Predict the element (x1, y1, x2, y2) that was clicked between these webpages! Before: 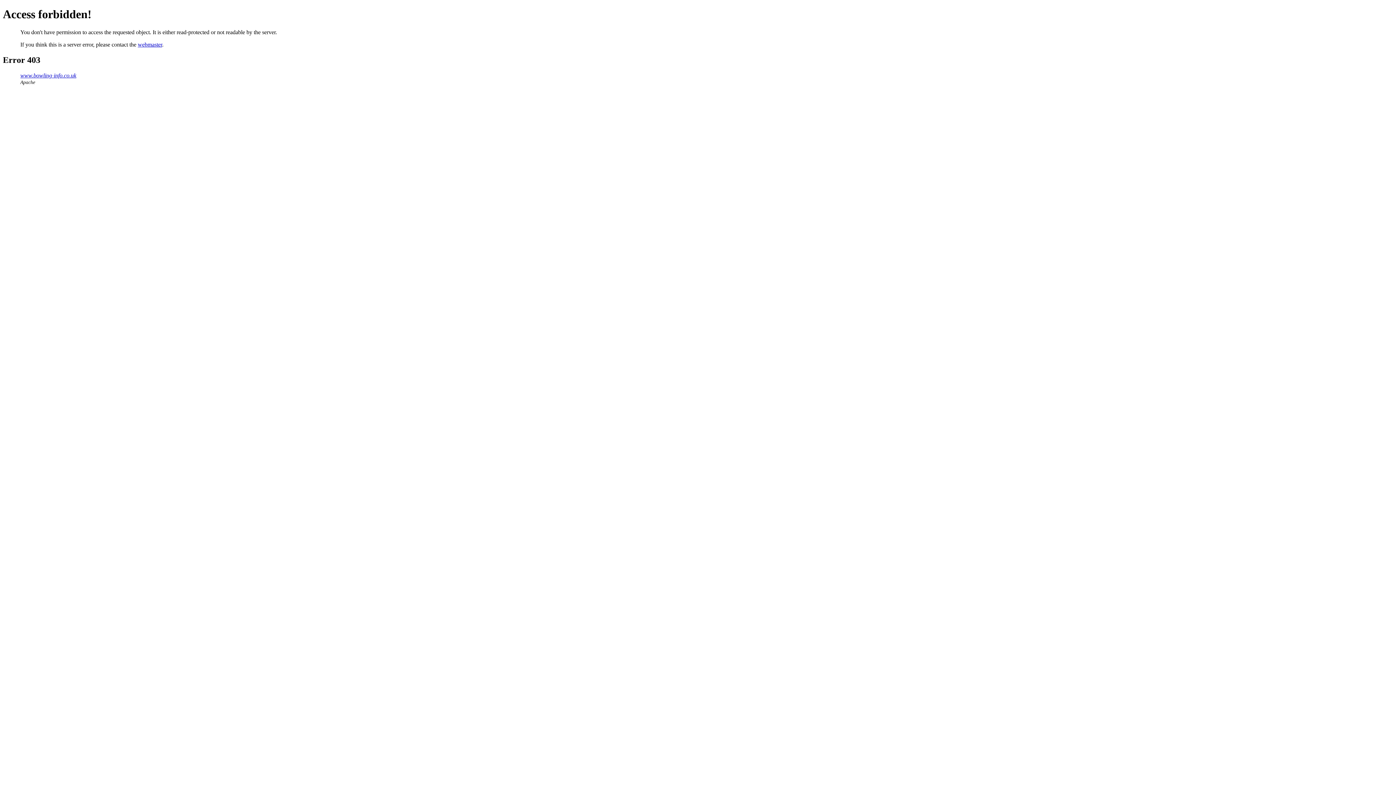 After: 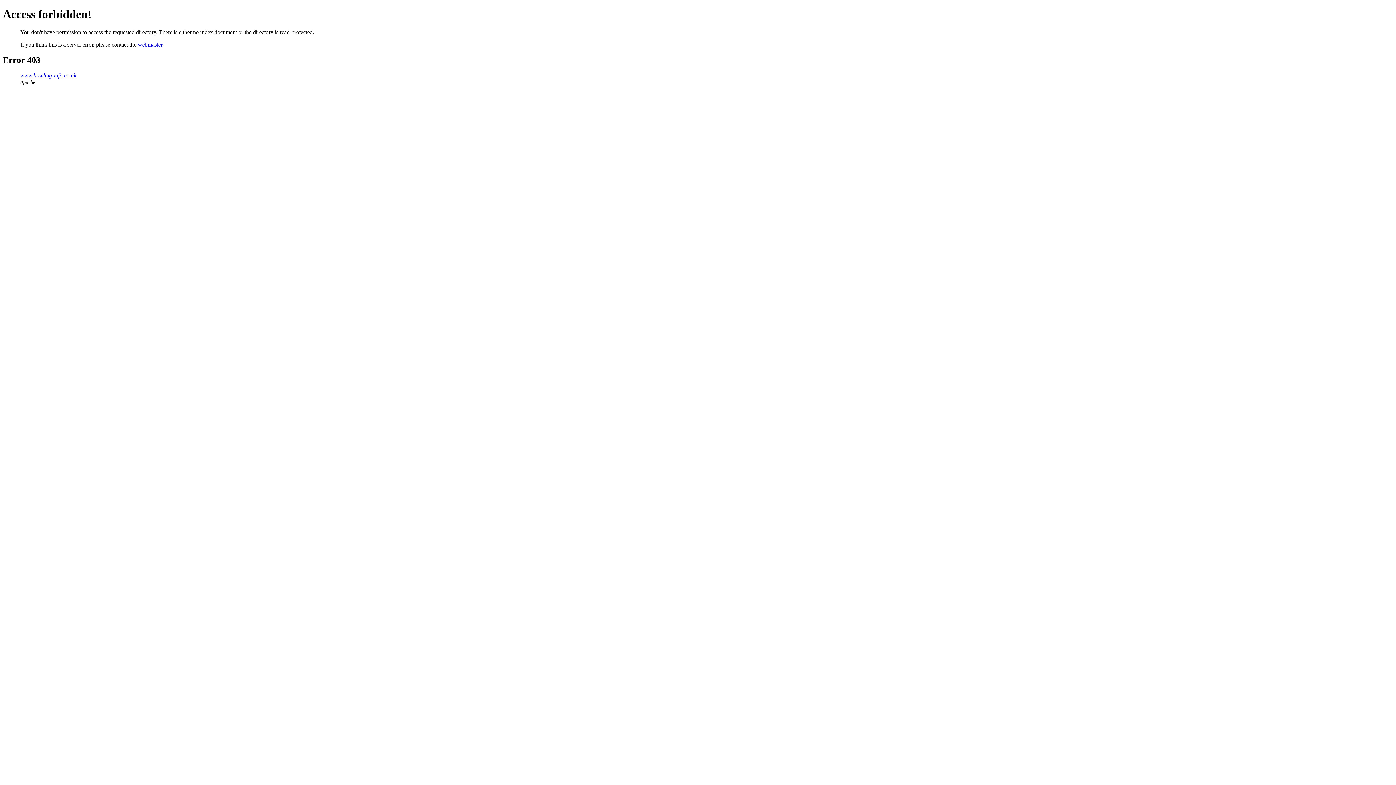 Action: label: www.bowling-info.co.uk bbox: (20, 72, 76, 78)